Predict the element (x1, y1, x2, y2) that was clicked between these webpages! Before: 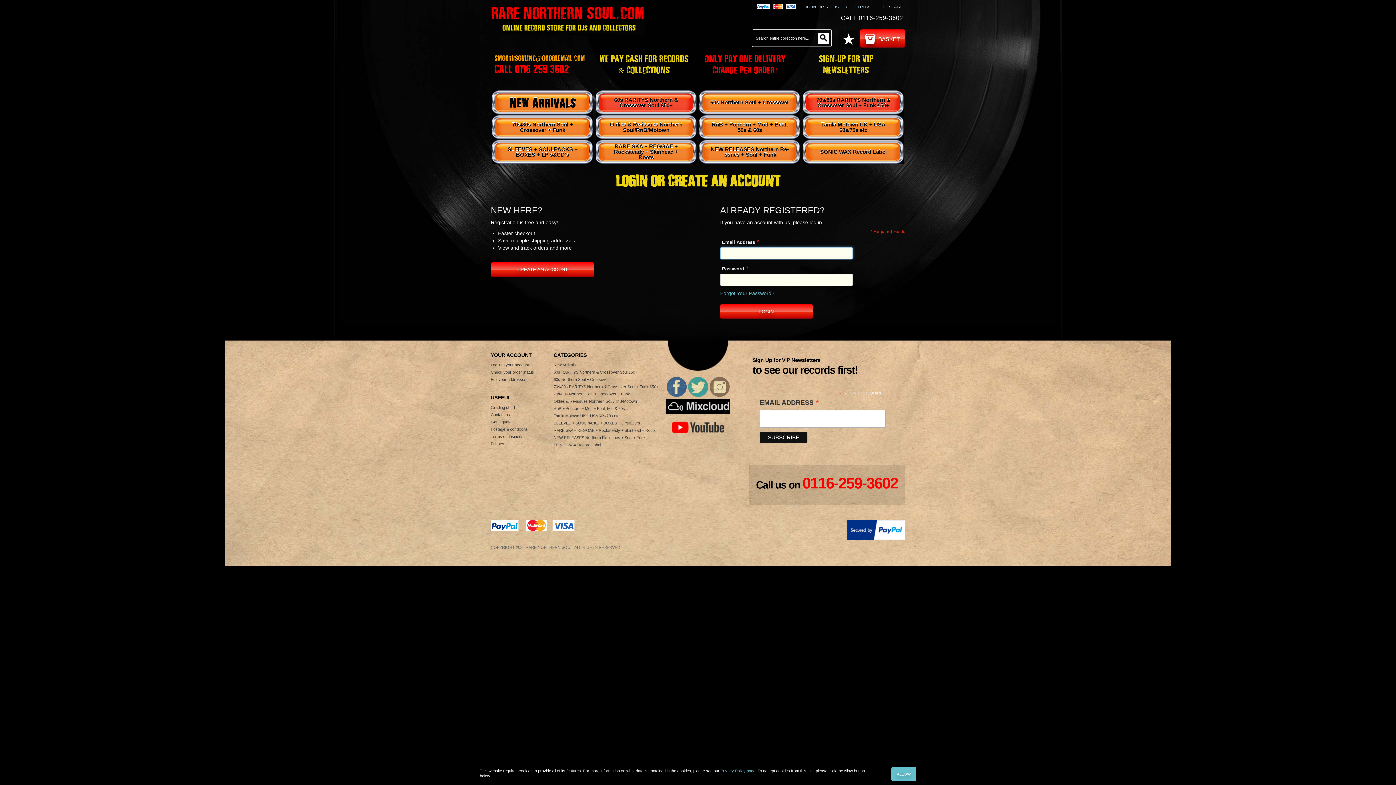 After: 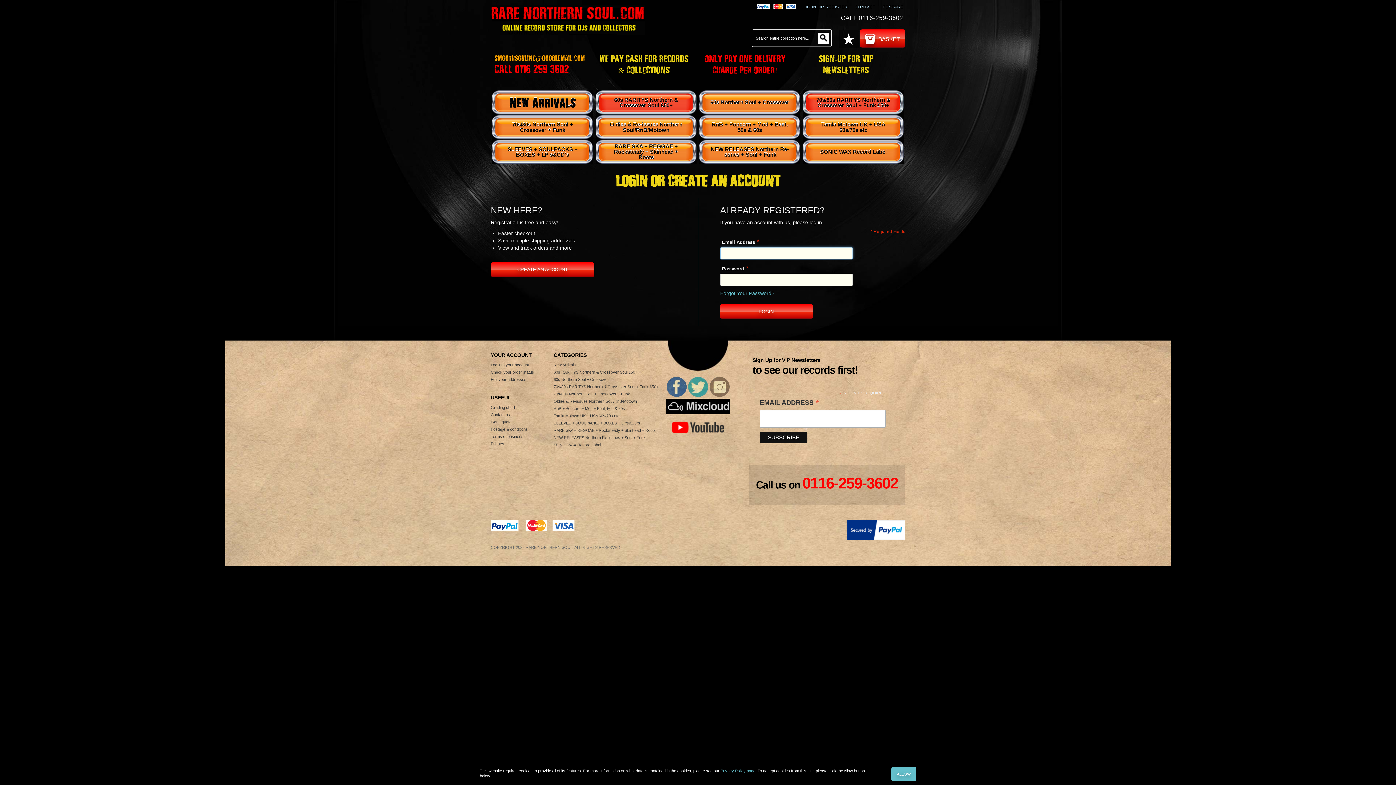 Action: bbox: (797, 4, 849, 9) label: LOG IN OR REGISTER